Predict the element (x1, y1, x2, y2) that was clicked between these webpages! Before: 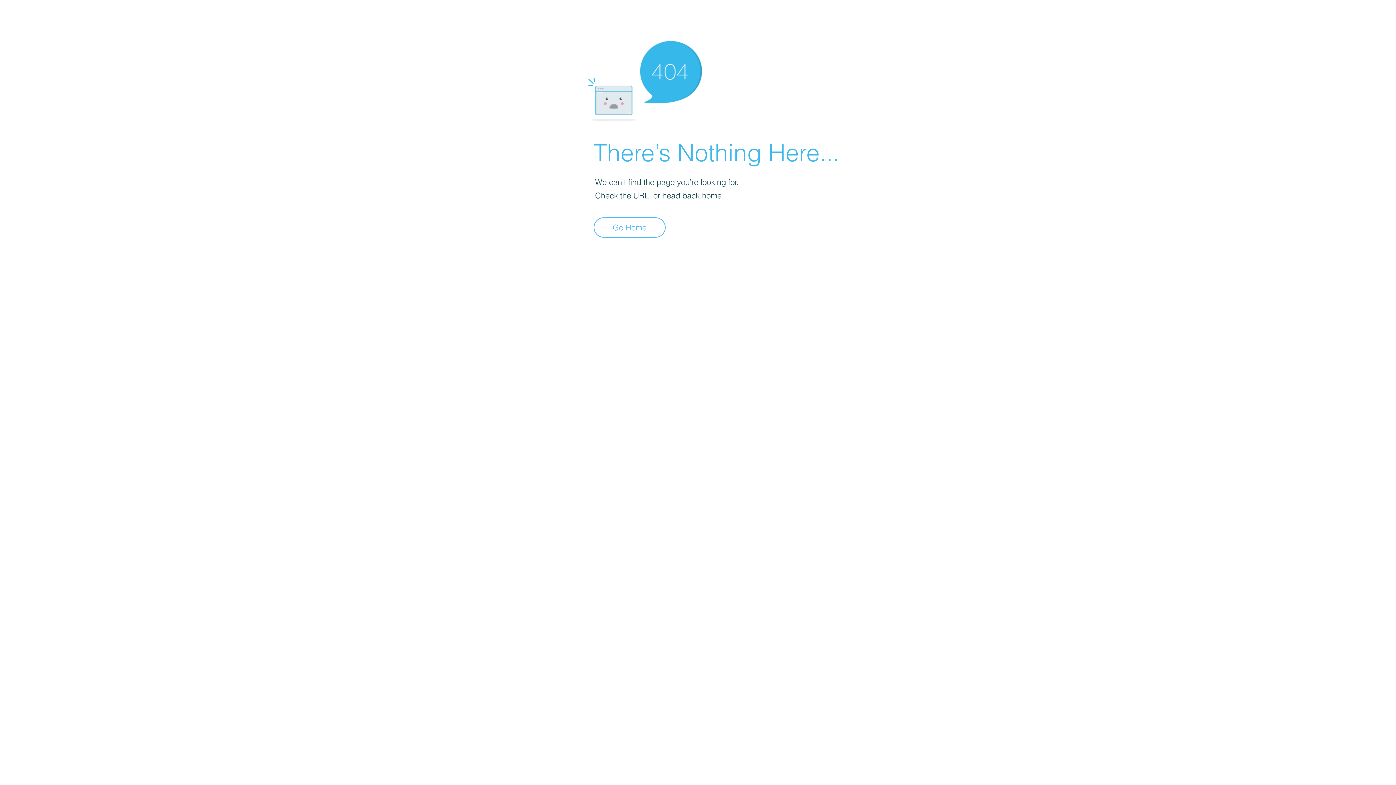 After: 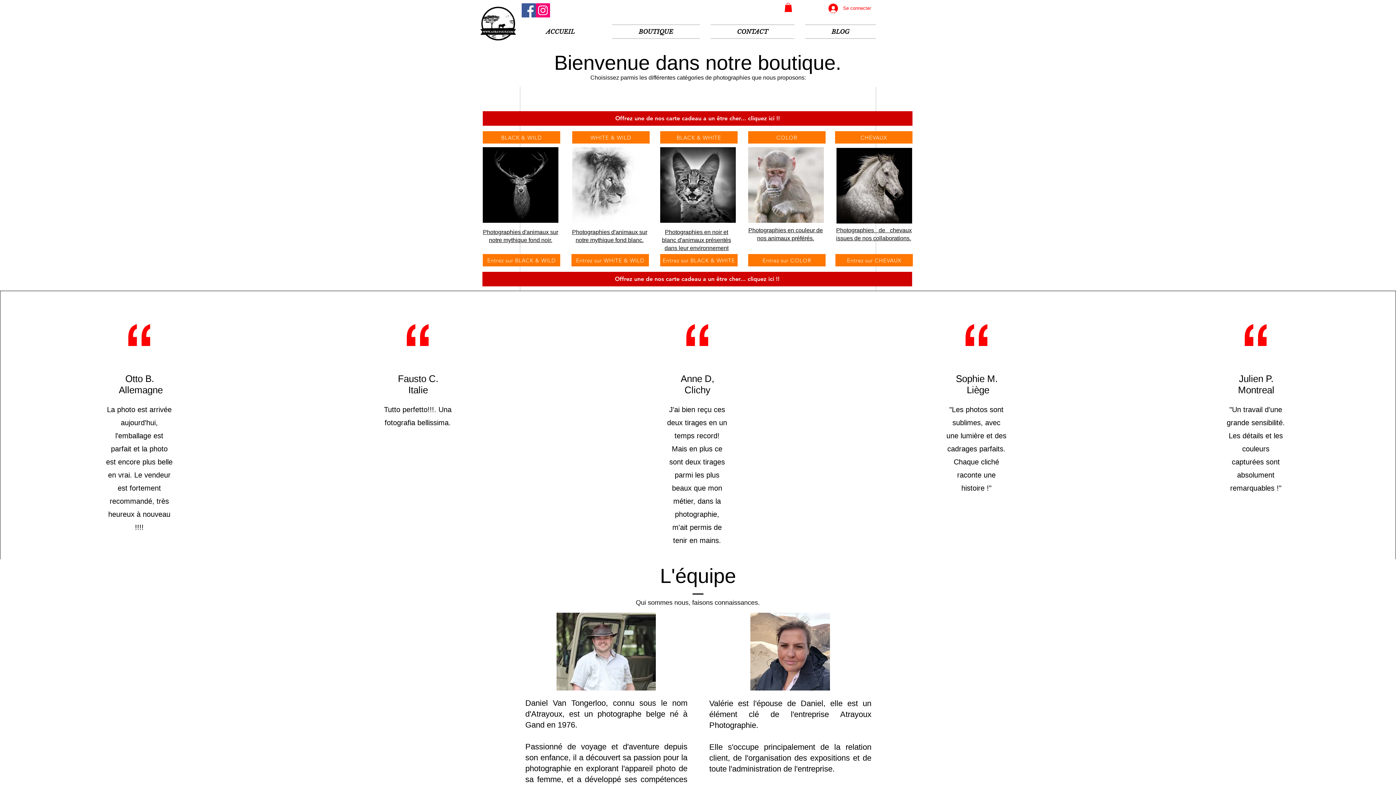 Action: label: Go Home bbox: (593, 217, 665, 237)